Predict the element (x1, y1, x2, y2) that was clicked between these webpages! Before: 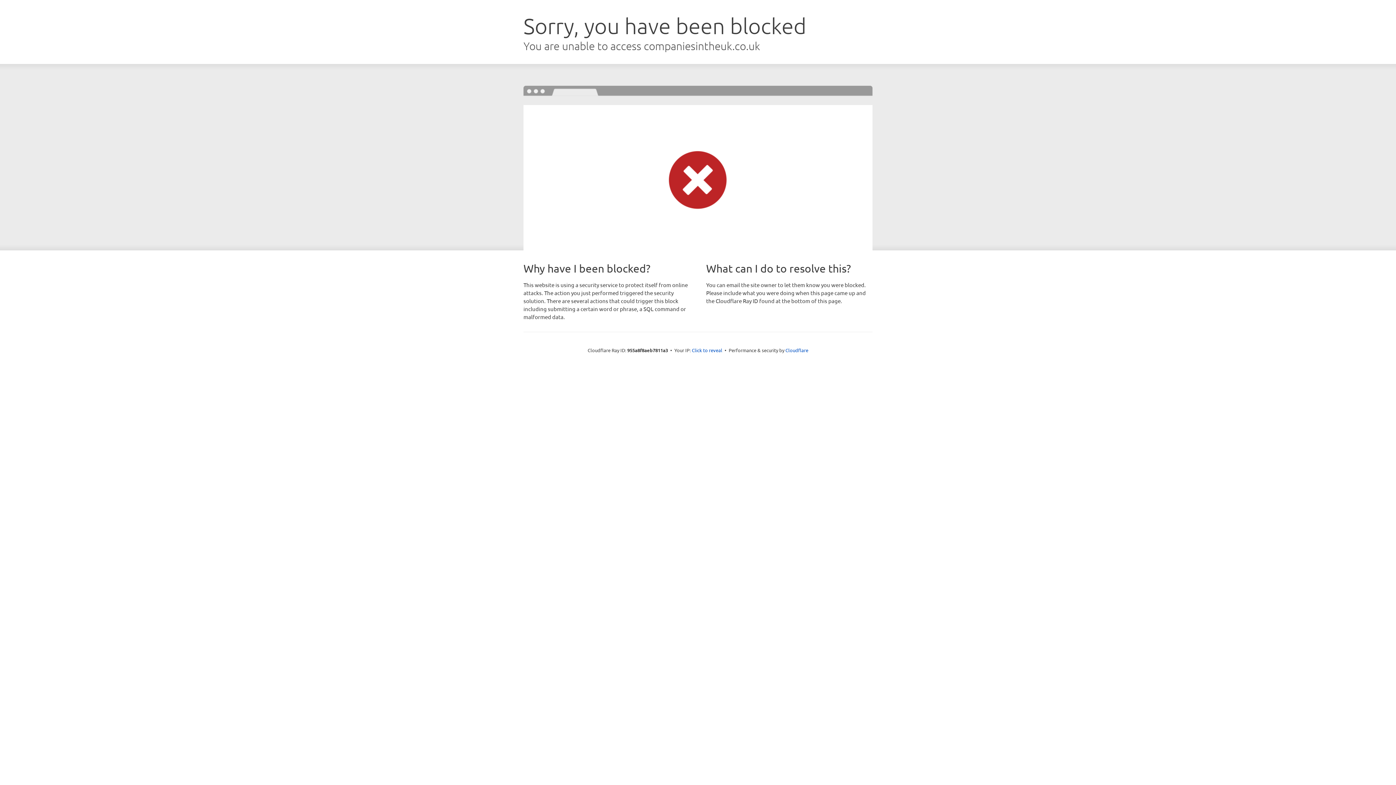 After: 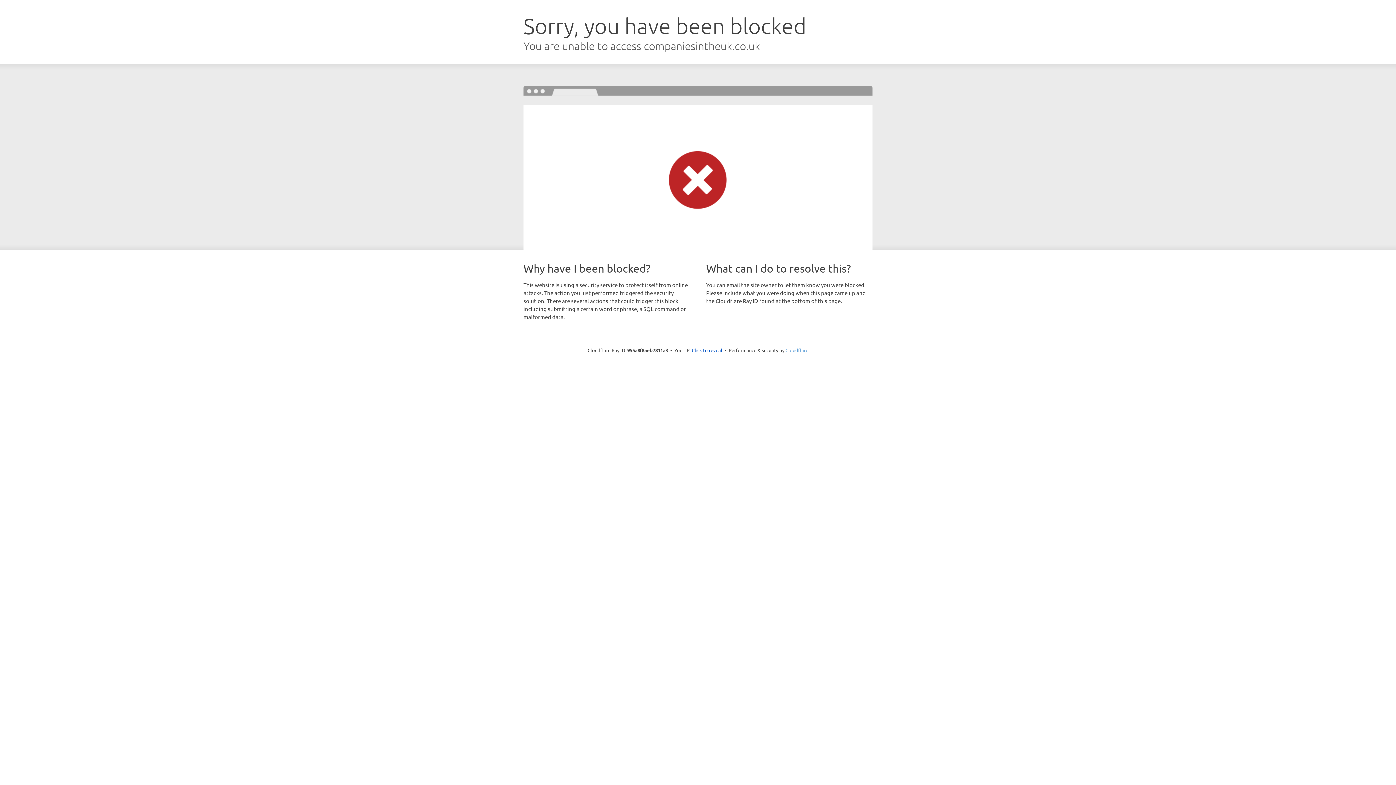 Action: bbox: (785, 347, 808, 353) label: Cloudflare